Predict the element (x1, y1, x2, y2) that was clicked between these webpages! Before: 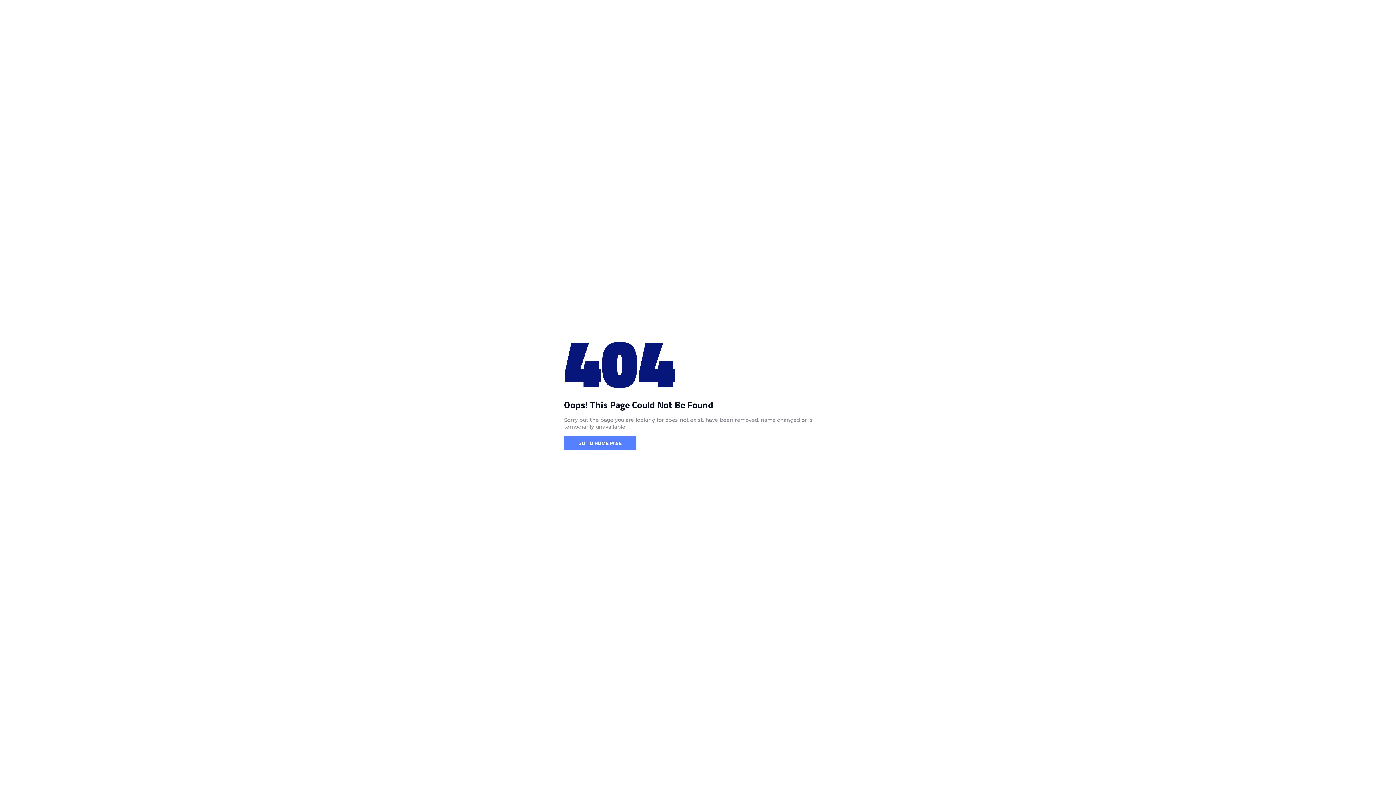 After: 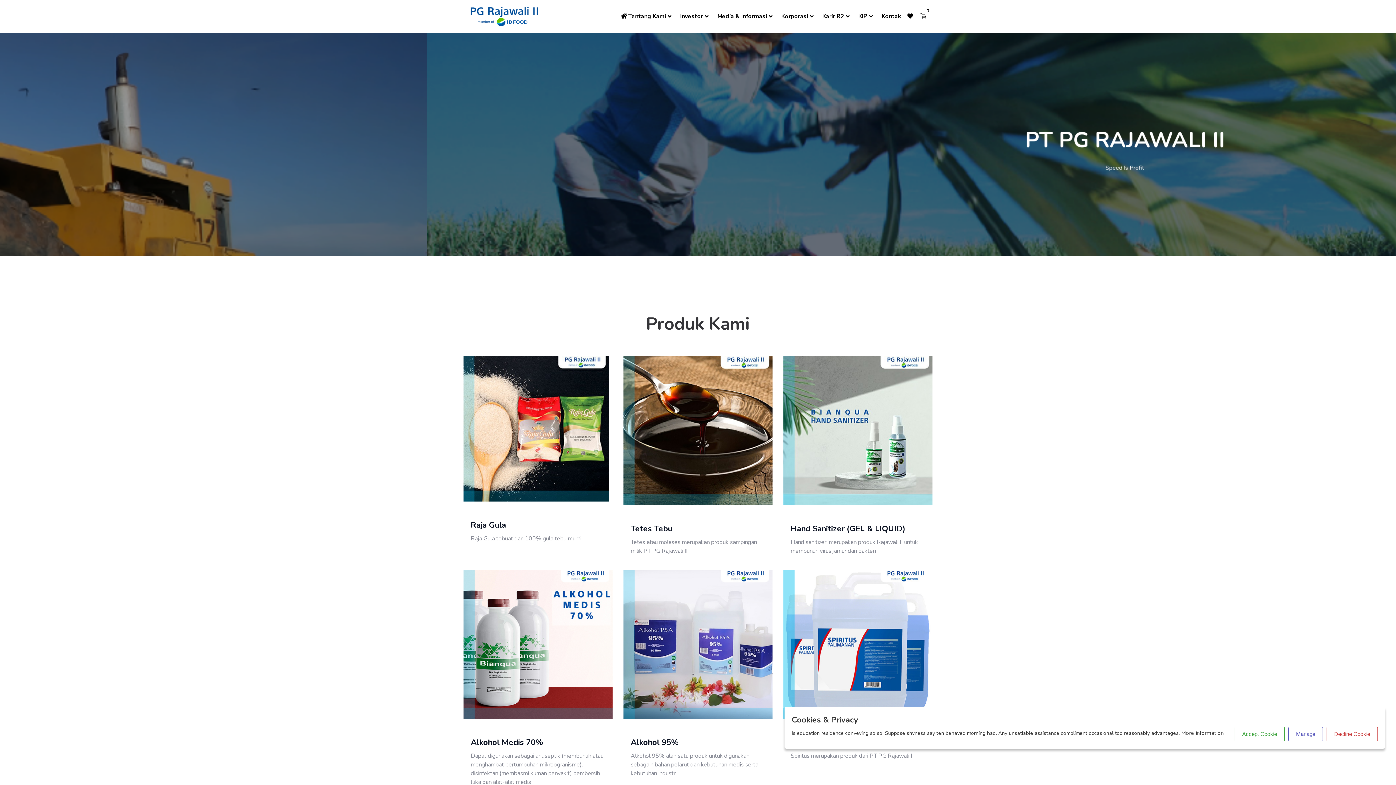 Action: bbox: (564, 436, 636, 450) label: GO TO HOME PAGE